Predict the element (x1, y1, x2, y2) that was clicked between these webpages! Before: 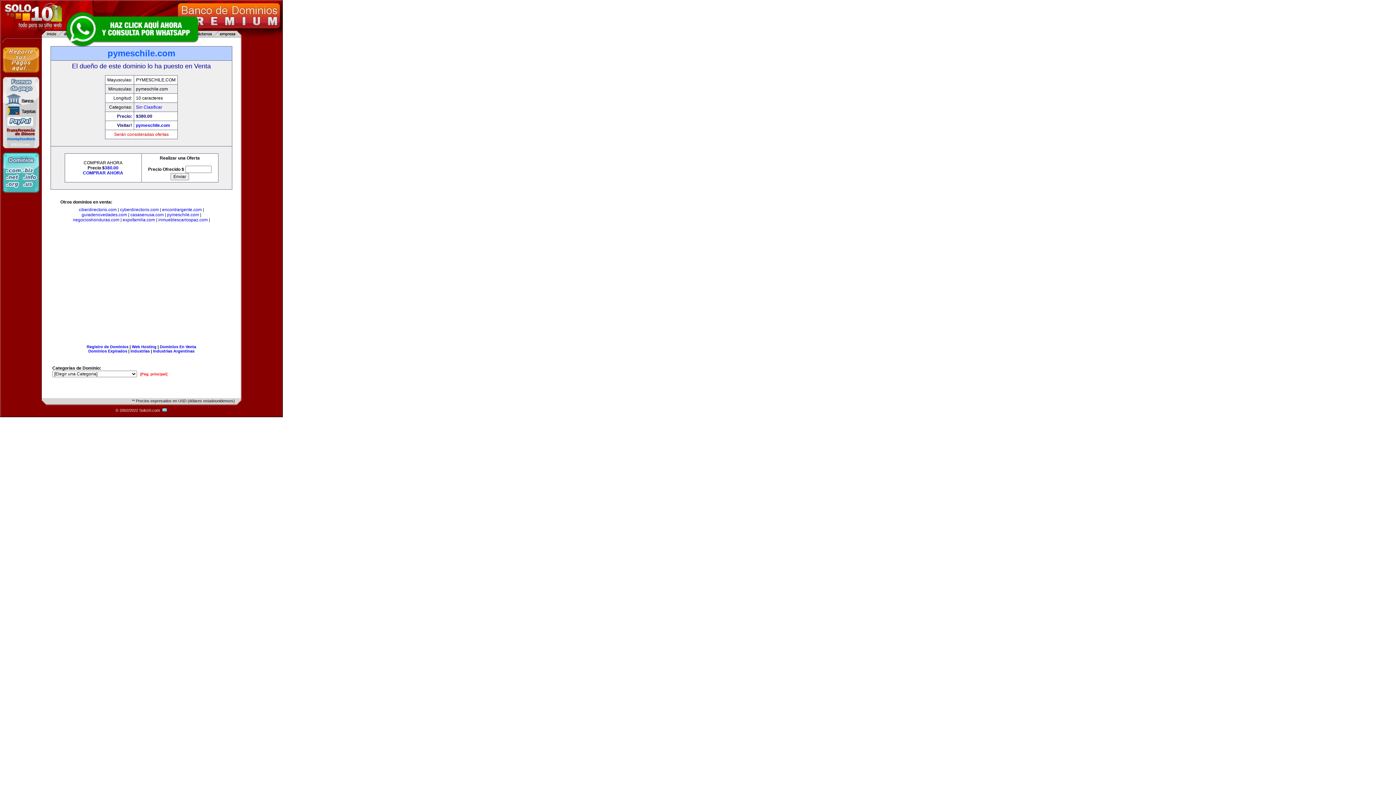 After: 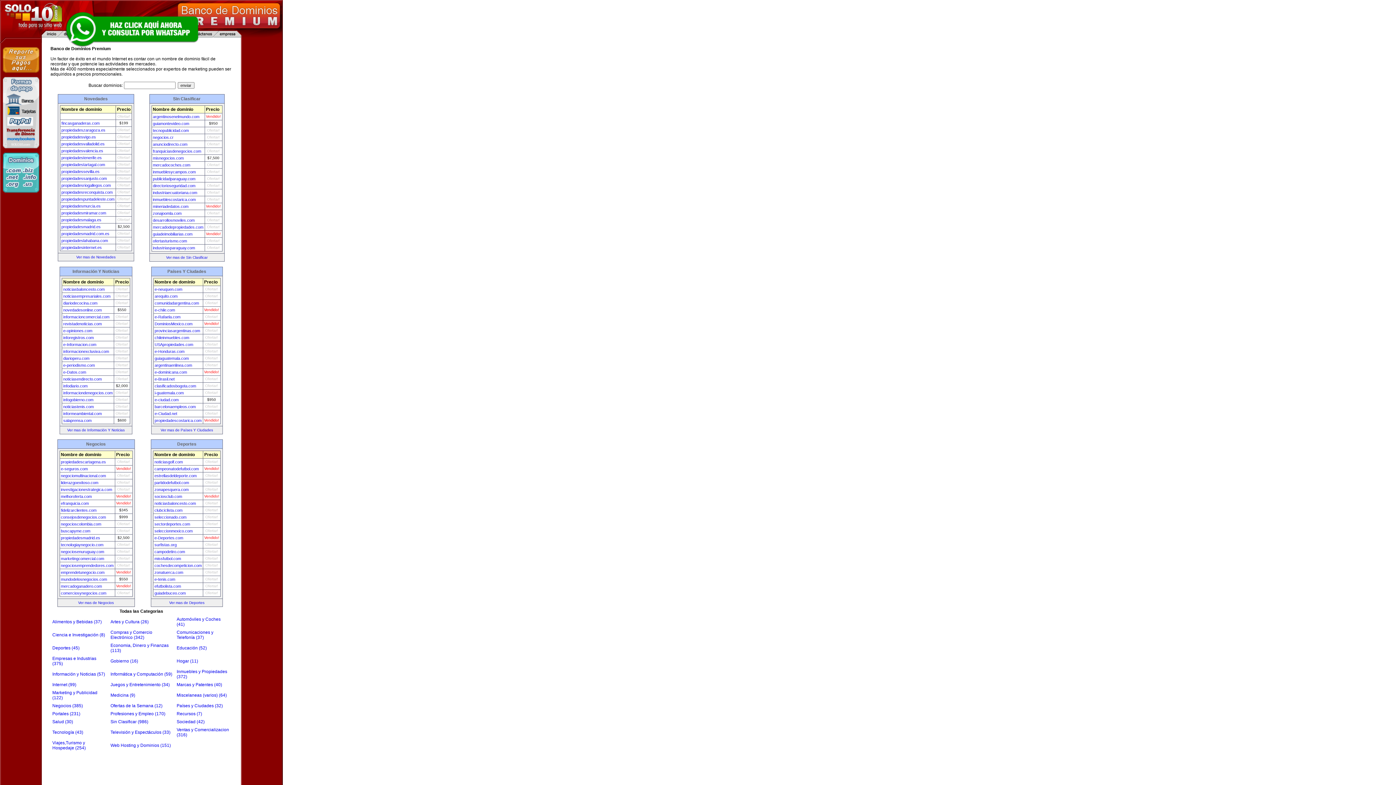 Action: bbox: (159, 344, 196, 349) label: Dominios En Venta